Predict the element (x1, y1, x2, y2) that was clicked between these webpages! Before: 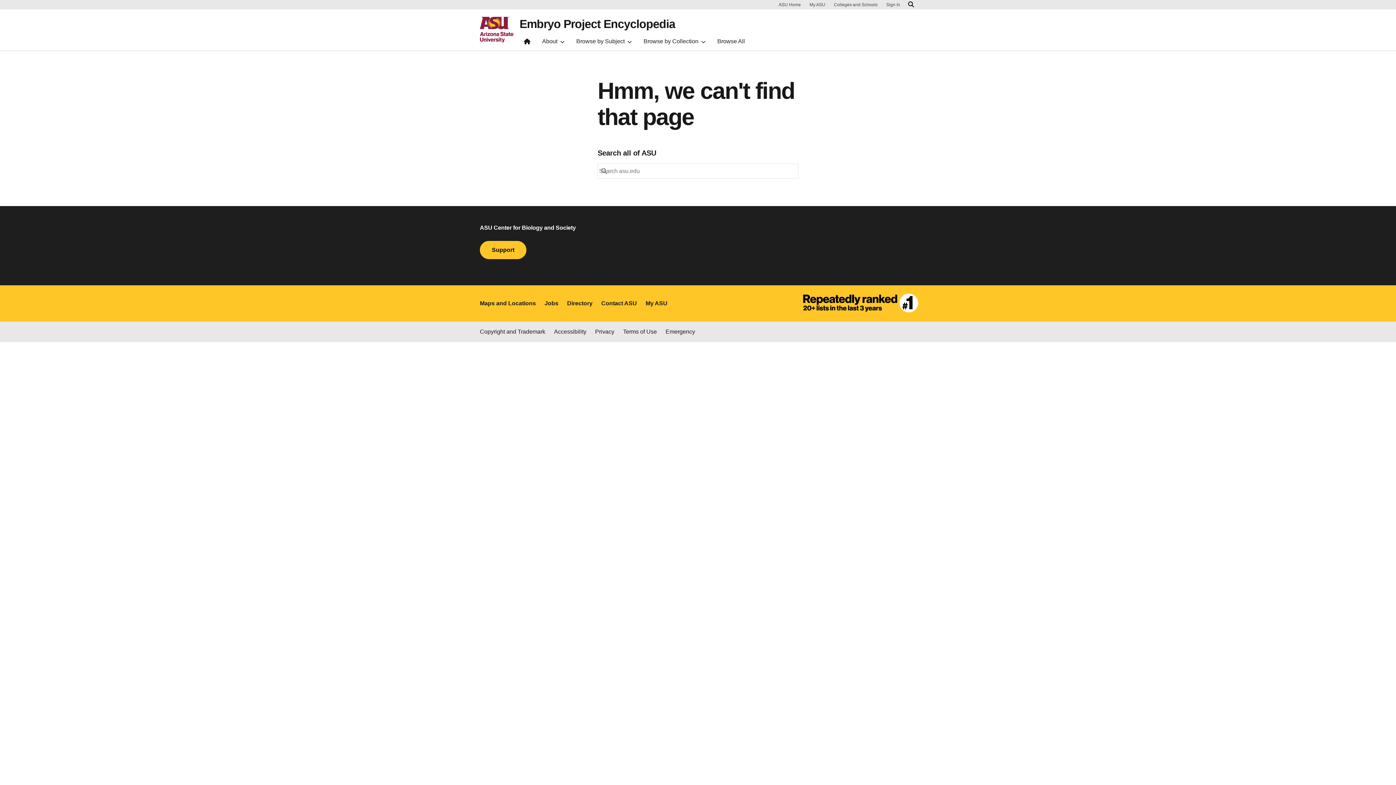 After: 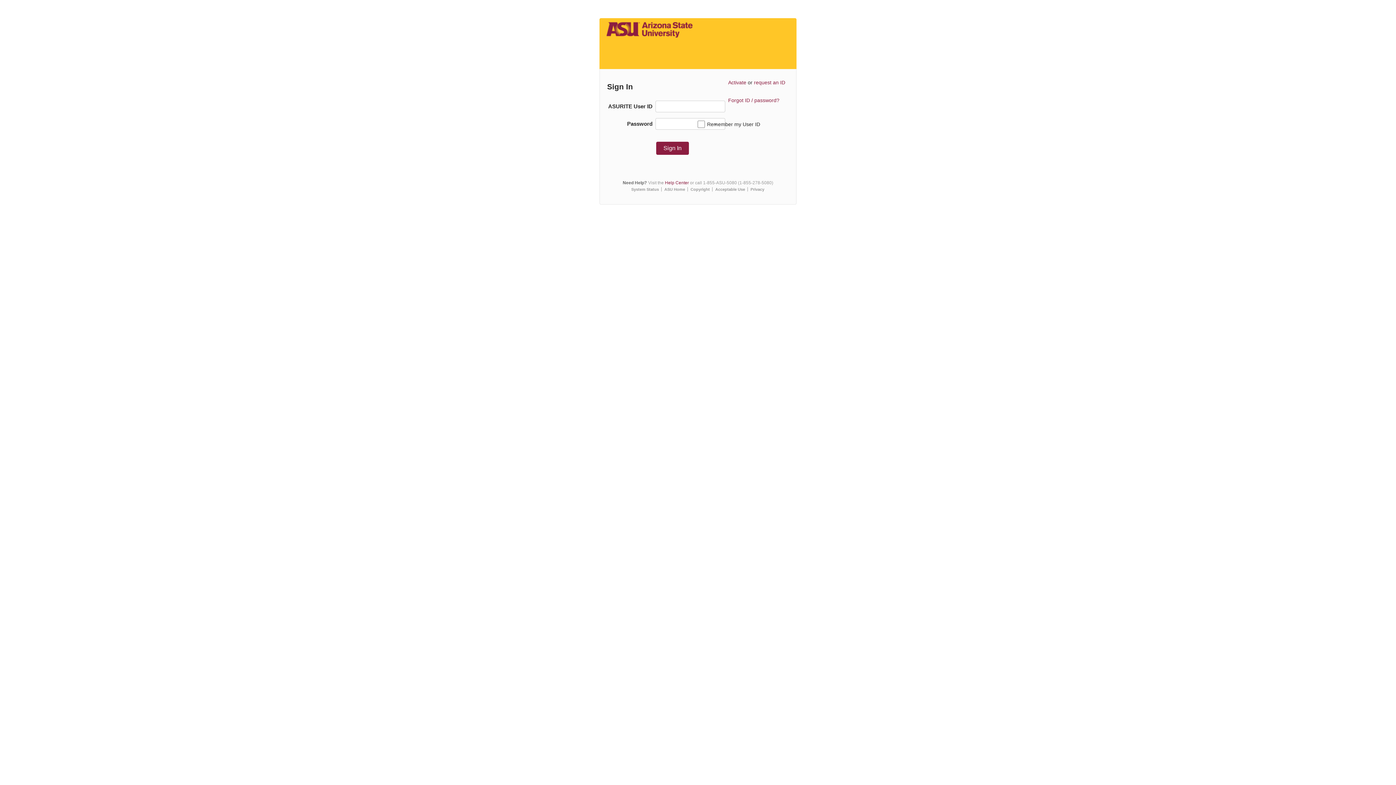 Action: label: My ASU bbox: (645, 299, 667, 308)